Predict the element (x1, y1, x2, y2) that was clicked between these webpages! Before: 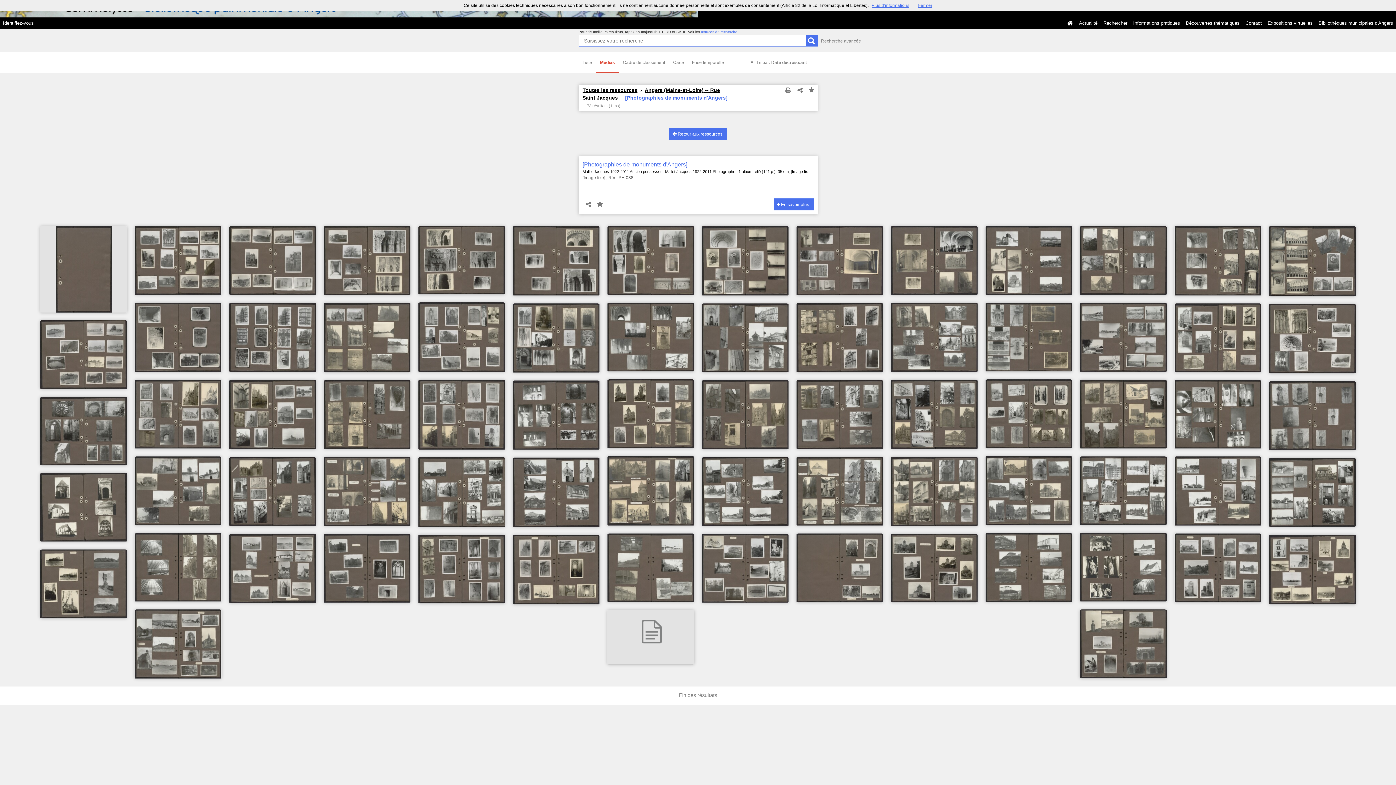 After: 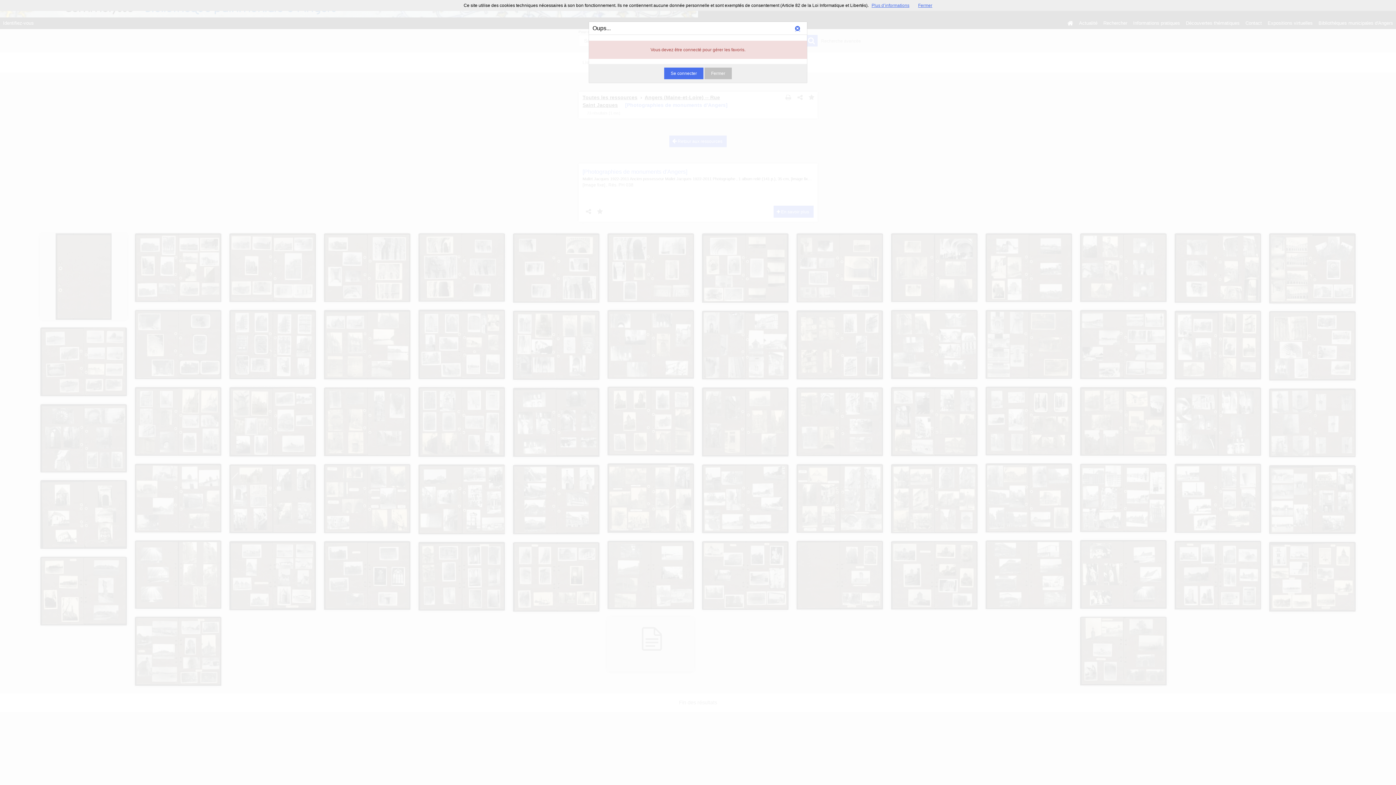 Action: bbox: (777, 226, 789, 237)